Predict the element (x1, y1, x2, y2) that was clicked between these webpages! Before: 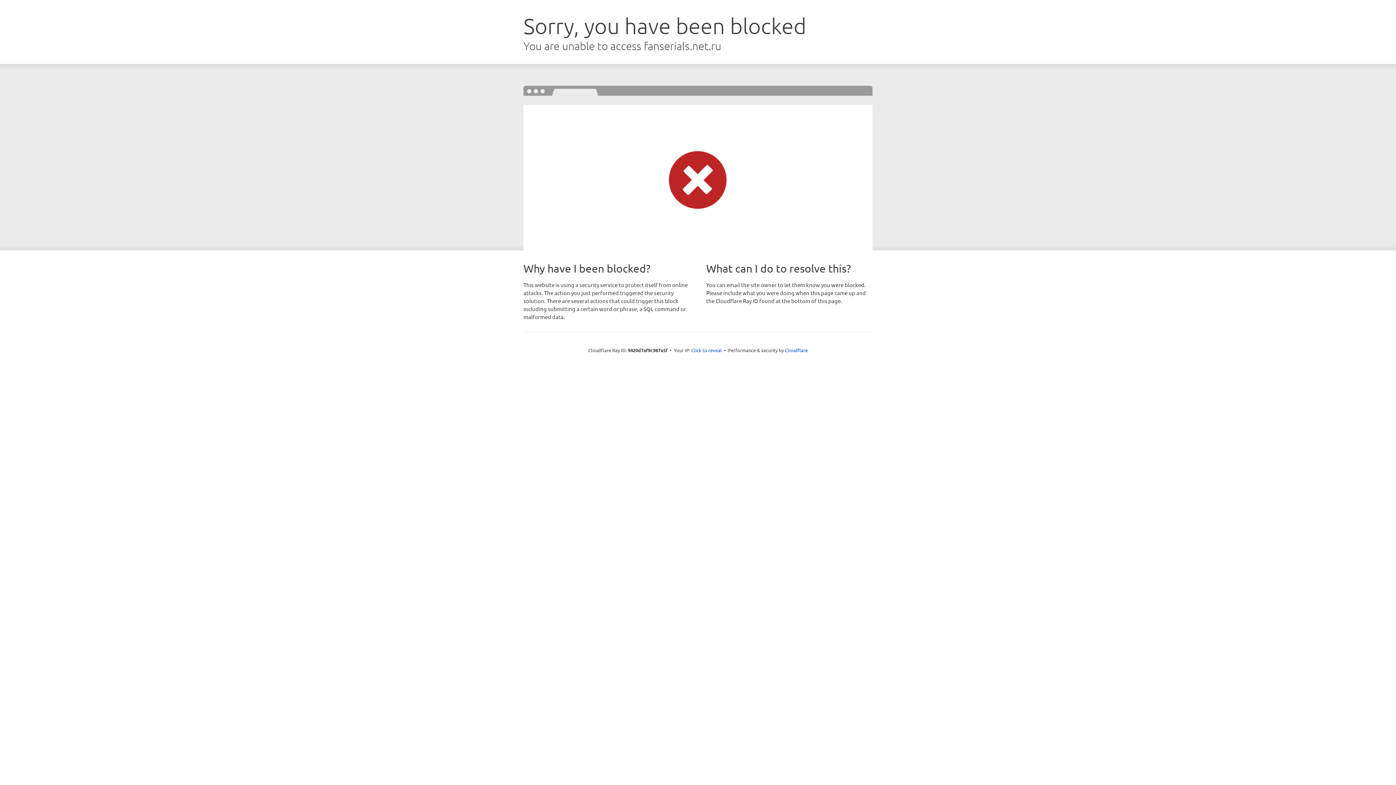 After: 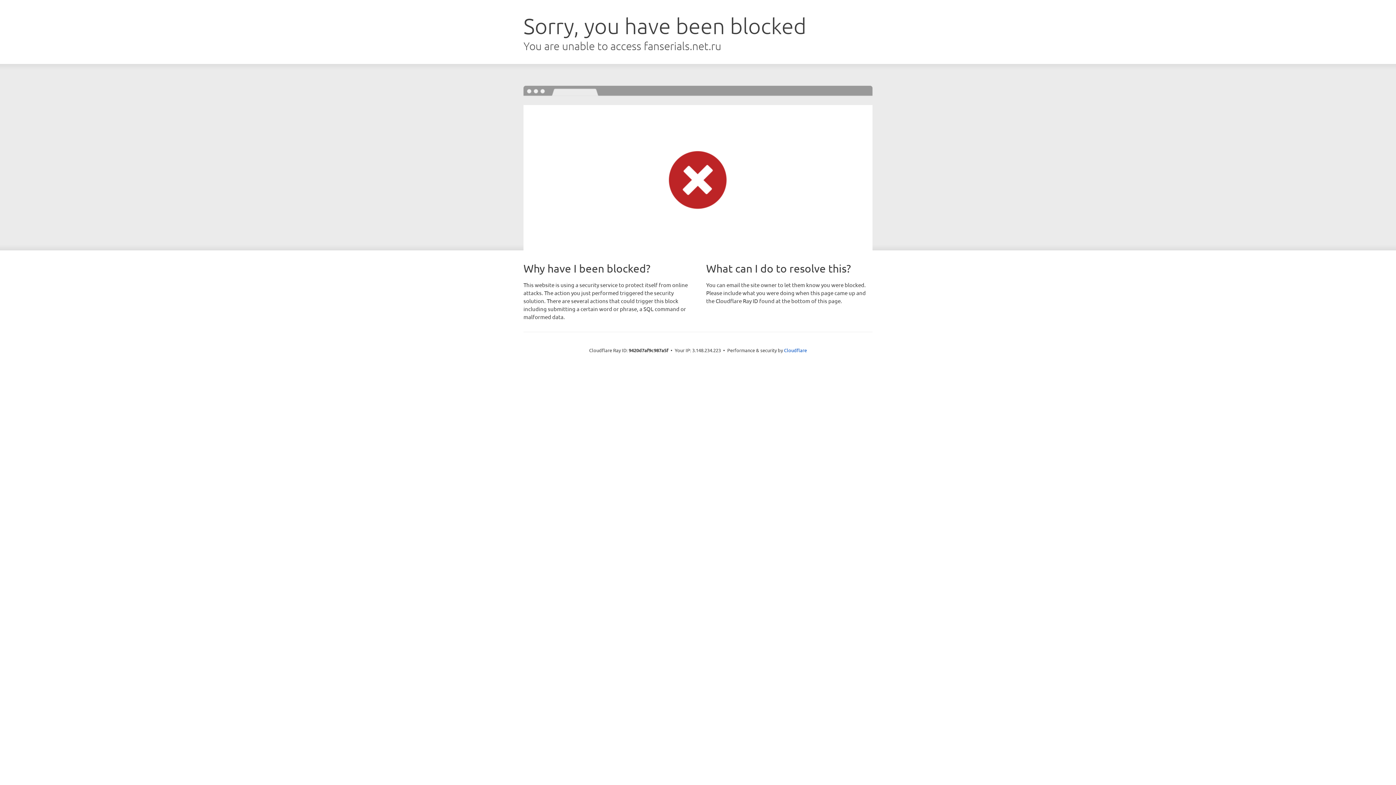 Action: label: Click to reveal bbox: (691, 346, 722, 353)